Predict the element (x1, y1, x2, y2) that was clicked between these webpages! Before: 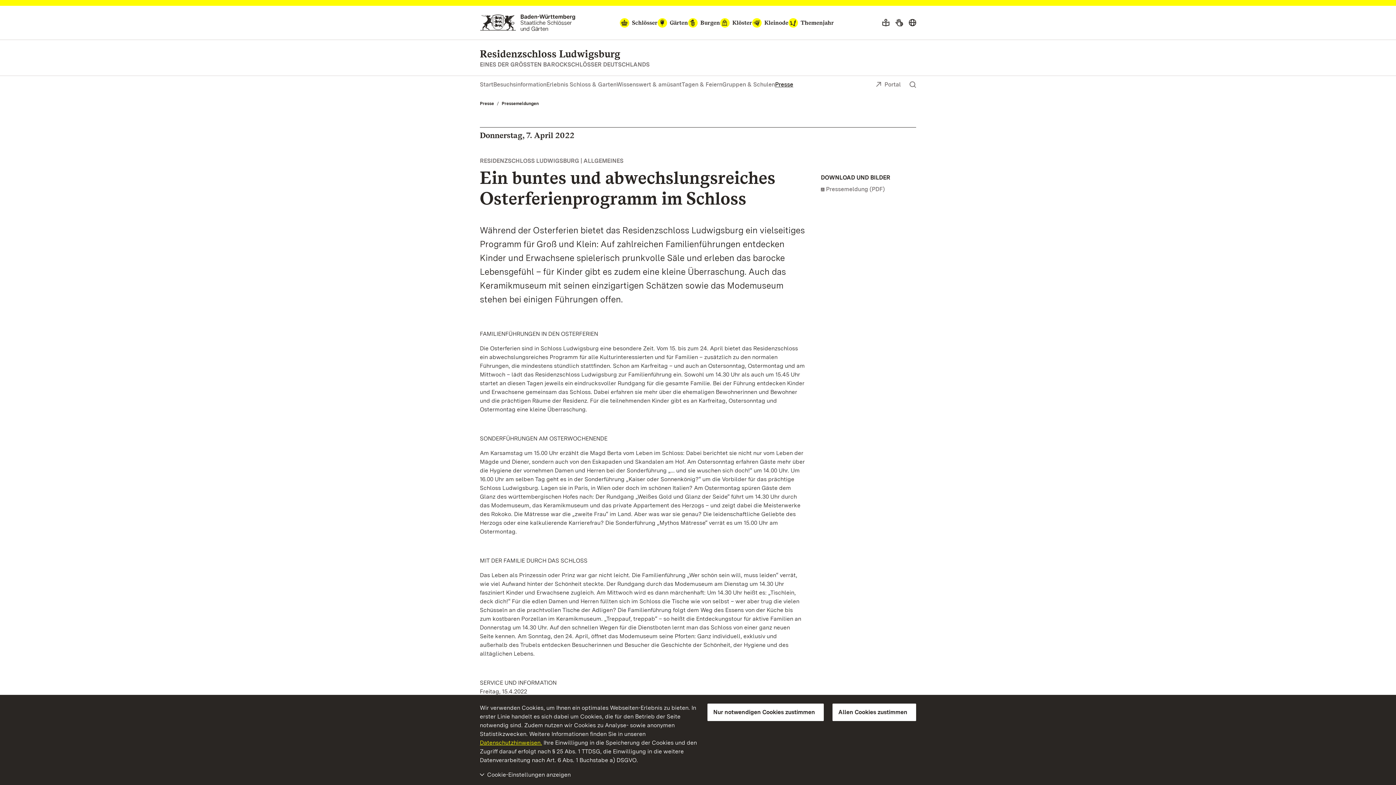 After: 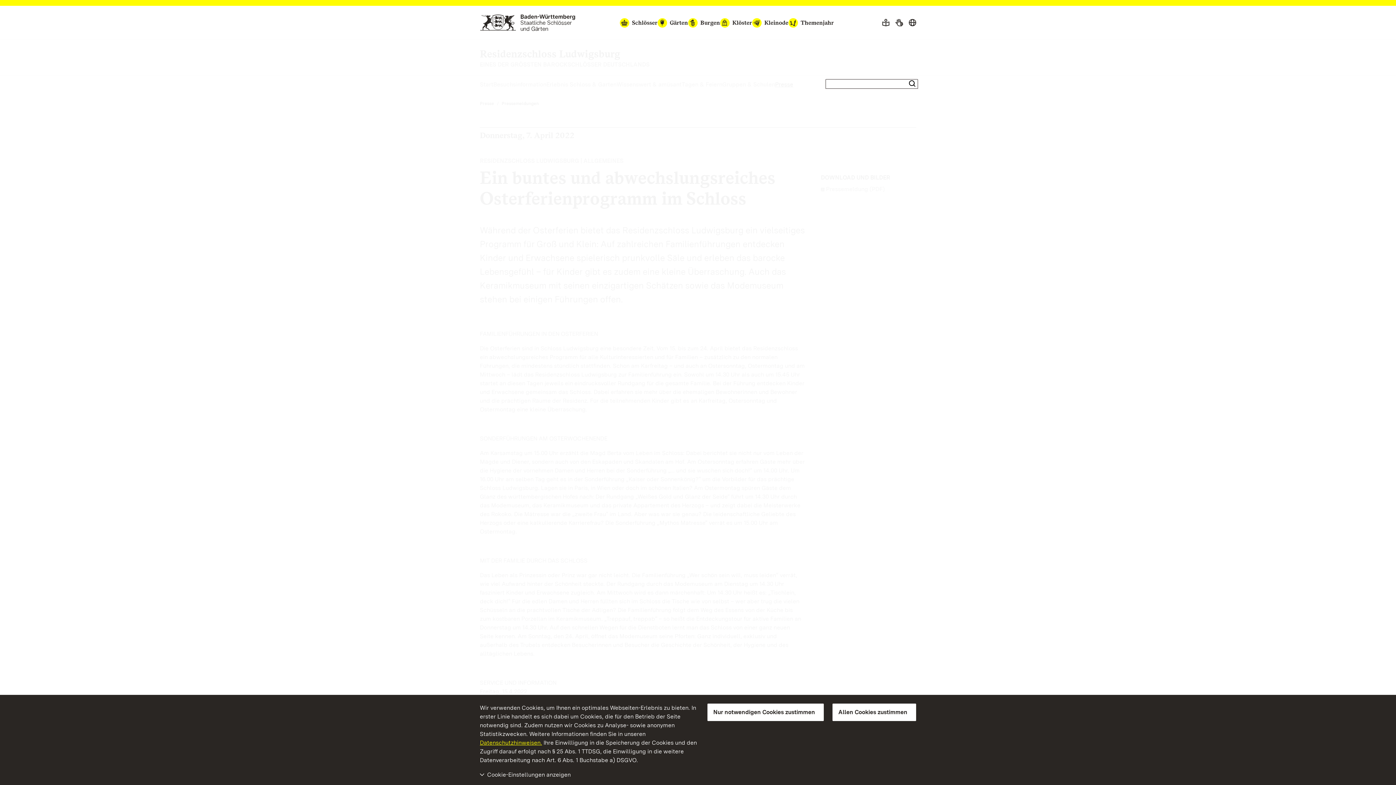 Action: bbox: (909, 80, 916, 90) label: Suche einblenden